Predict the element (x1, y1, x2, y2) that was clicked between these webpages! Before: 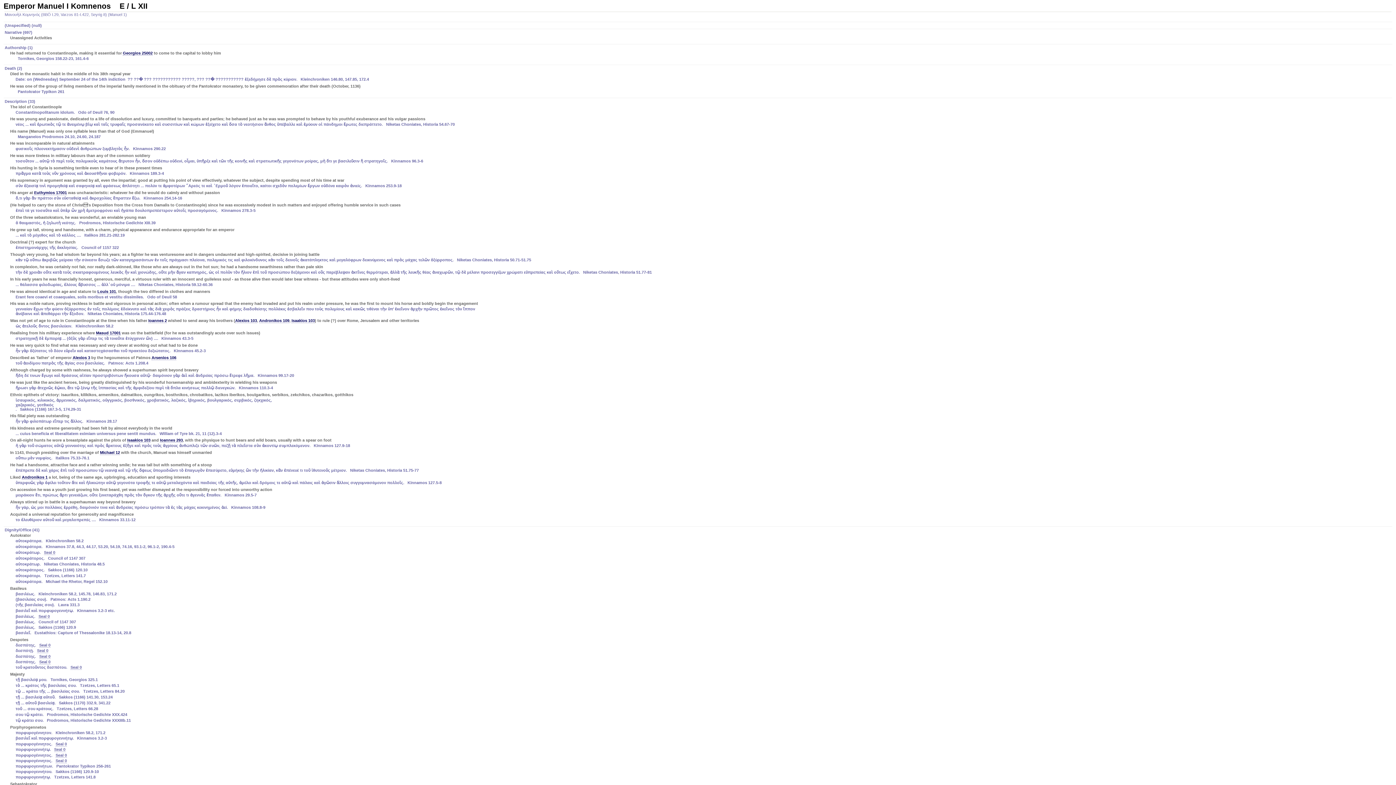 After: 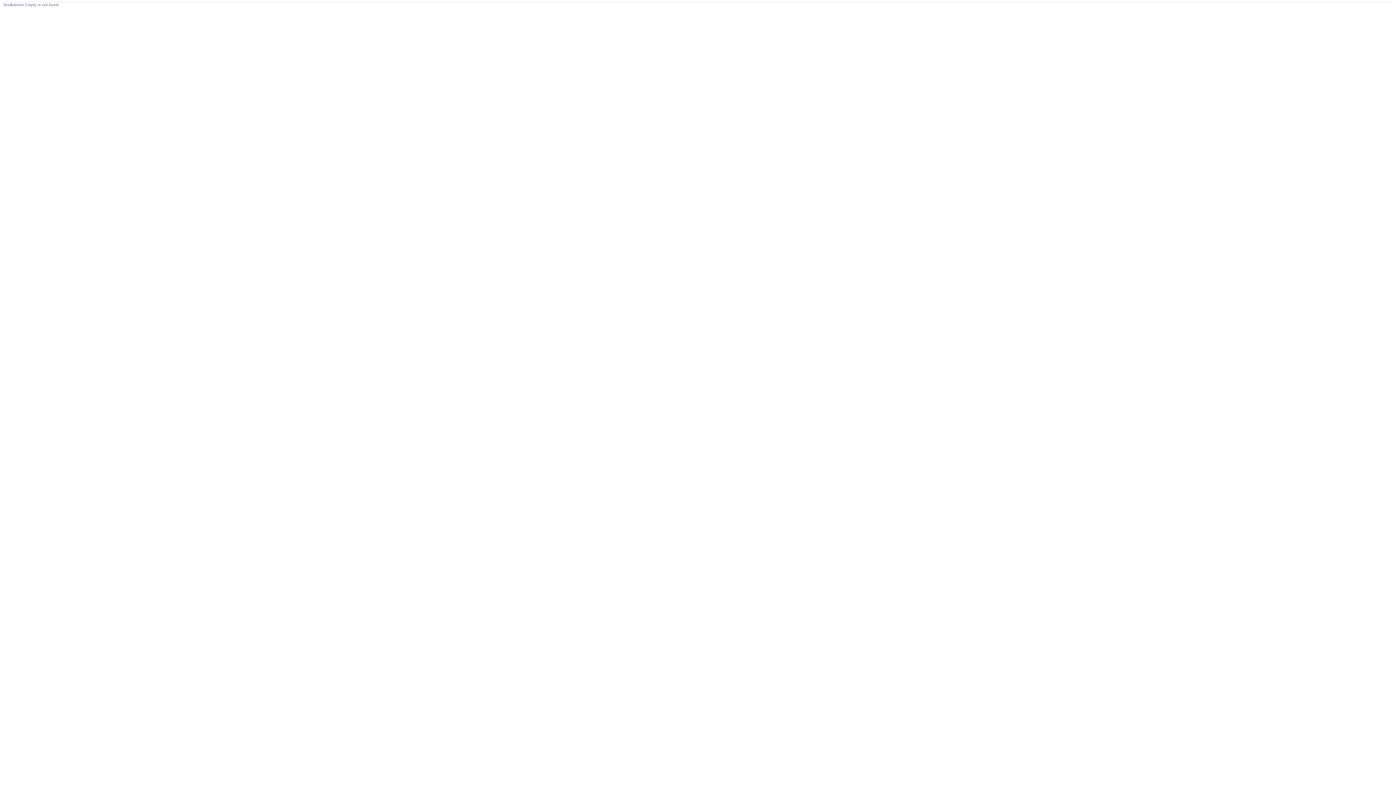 Action: bbox: (44, 550, 55, 555) label: Seal 0